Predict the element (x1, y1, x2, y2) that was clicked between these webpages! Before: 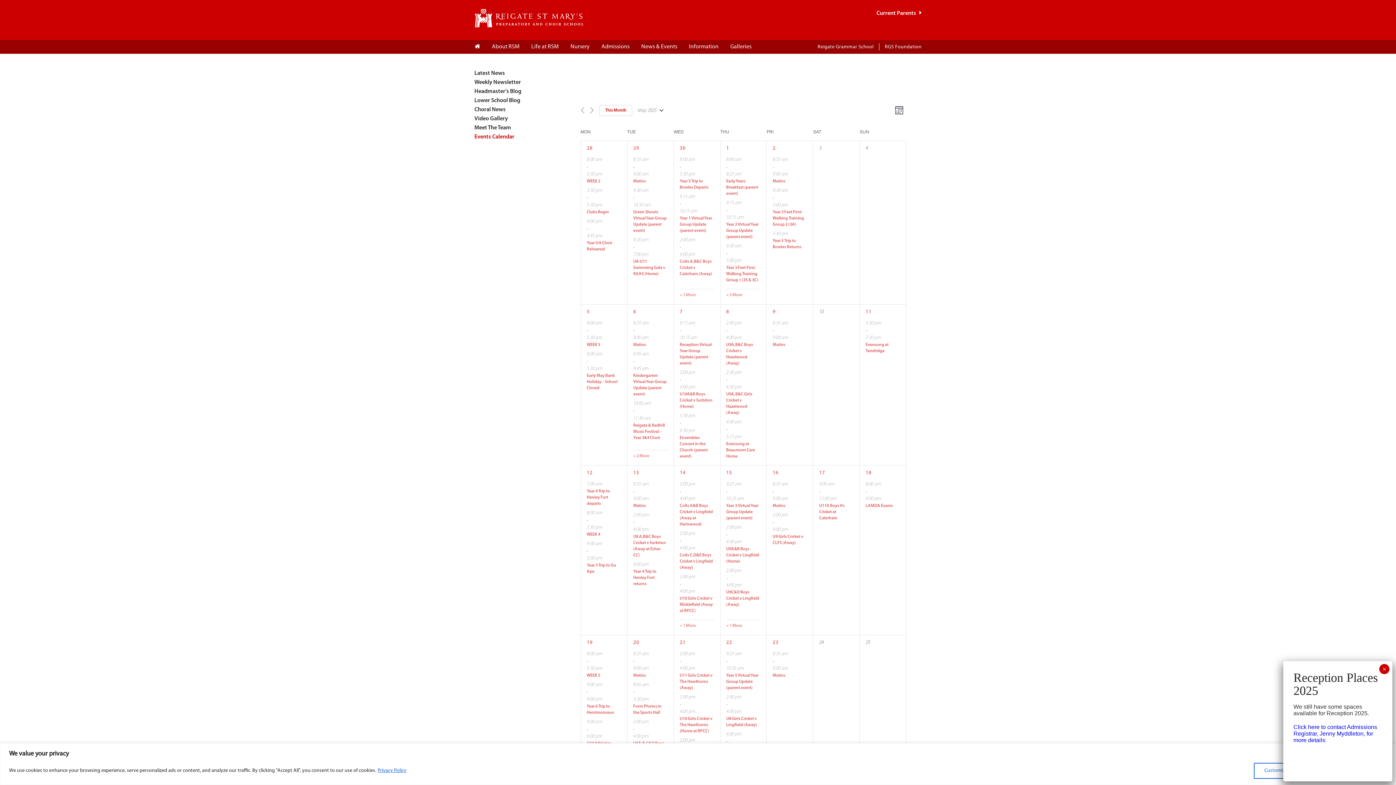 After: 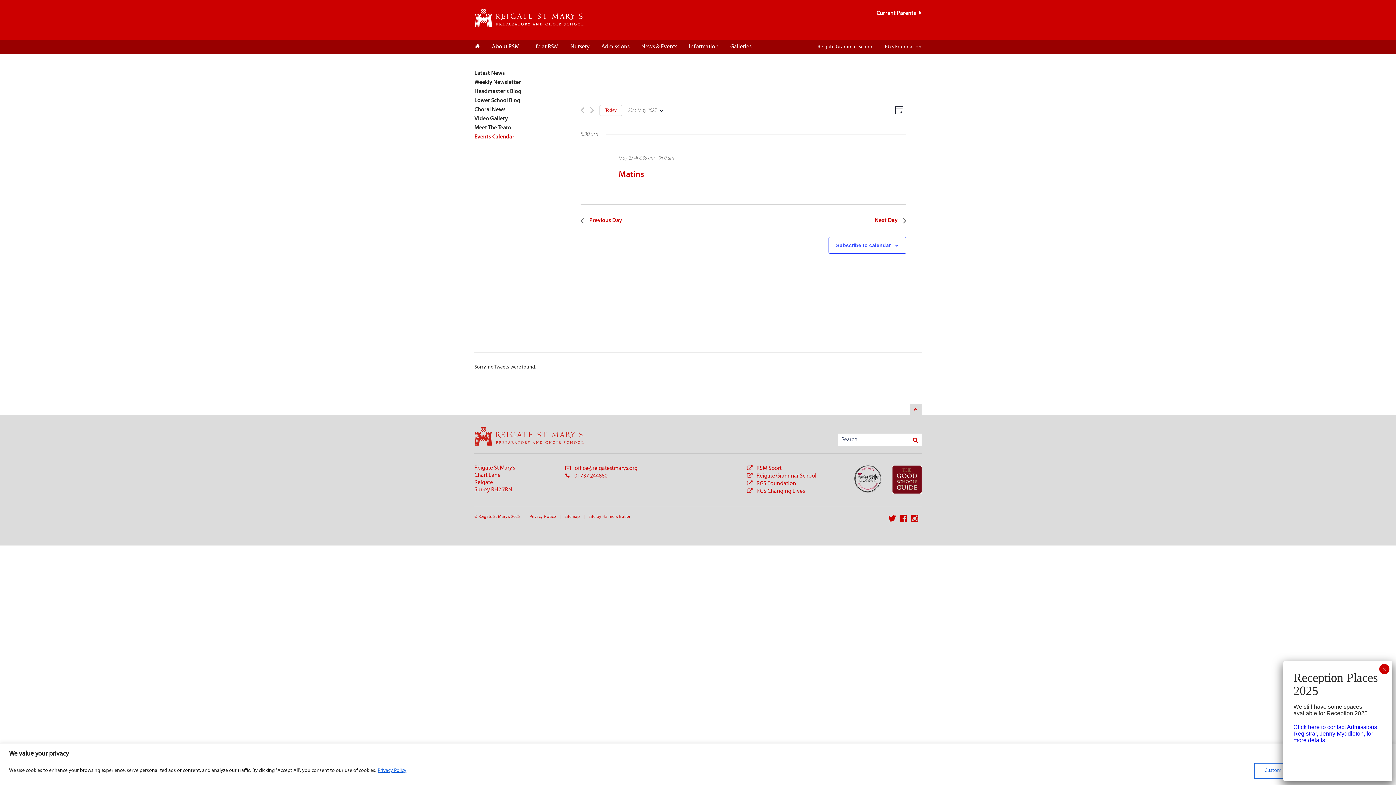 Action: label: 23 bbox: (772, 640, 778, 645)